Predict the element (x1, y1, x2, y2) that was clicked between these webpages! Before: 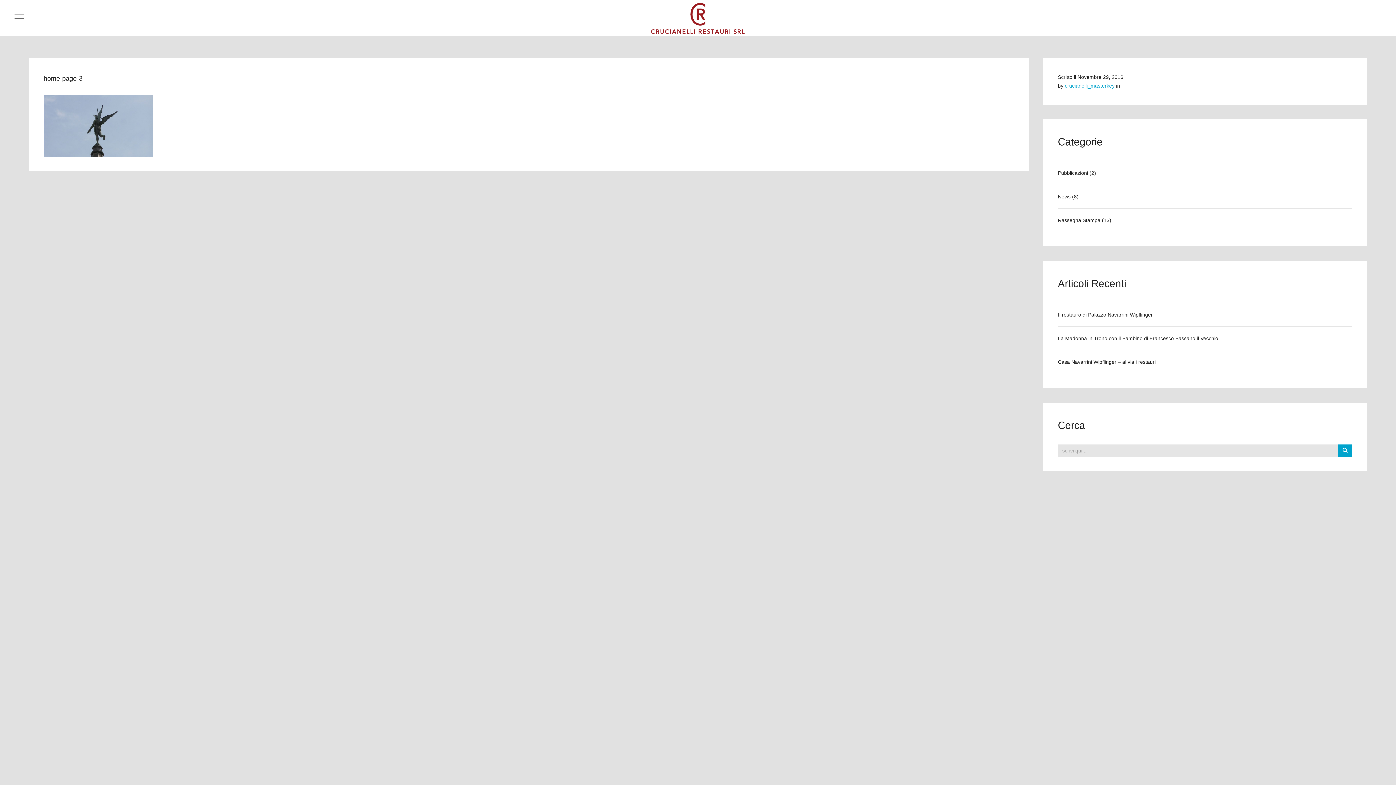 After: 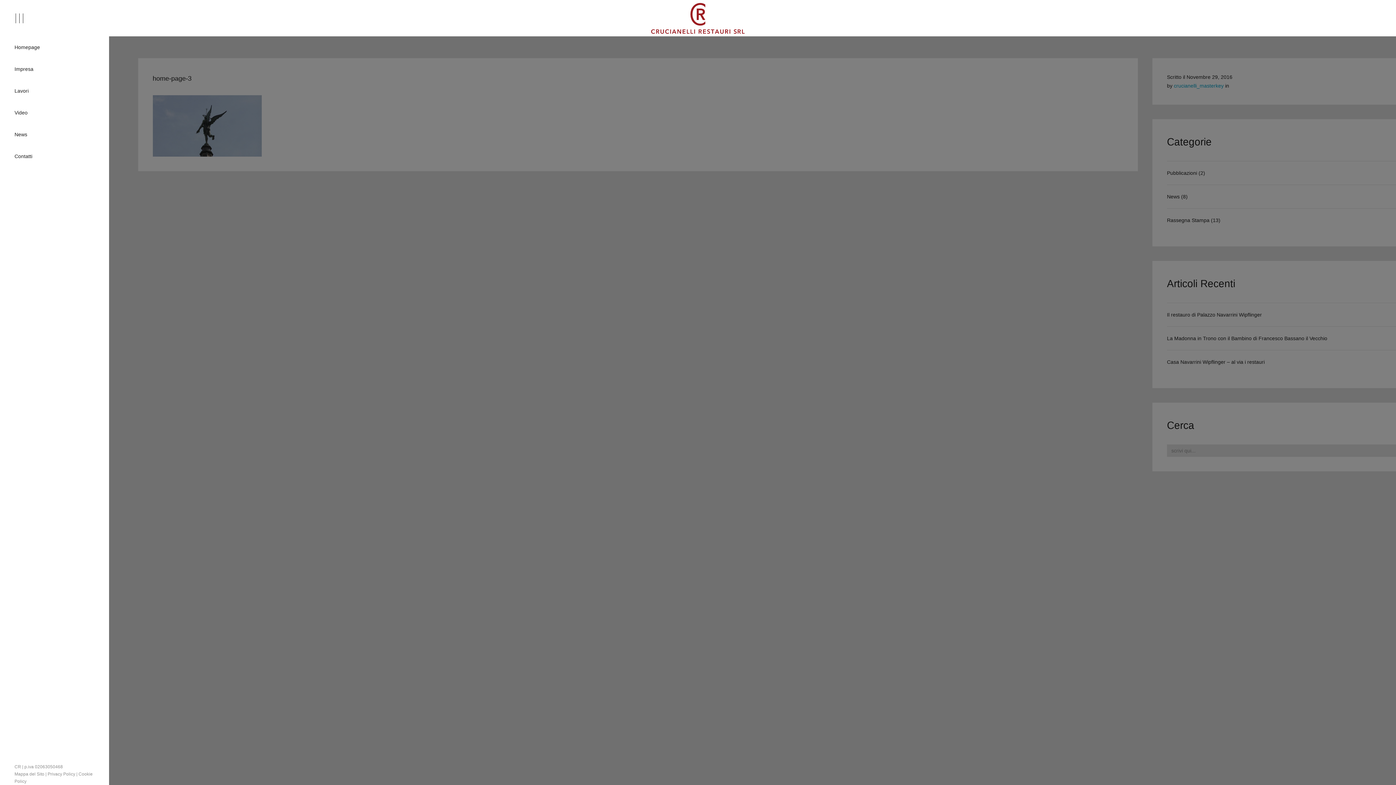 Action: bbox: (14, 14, 24, 22)